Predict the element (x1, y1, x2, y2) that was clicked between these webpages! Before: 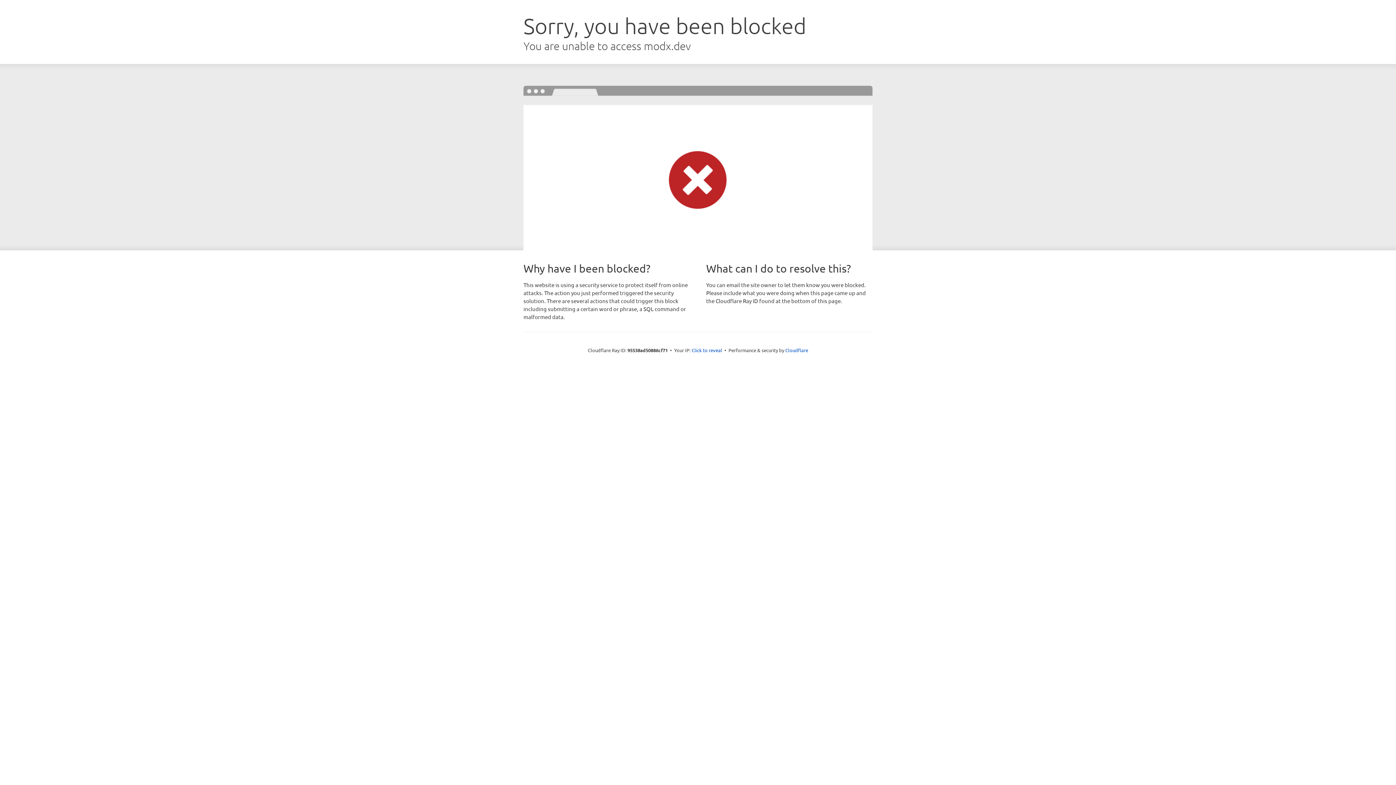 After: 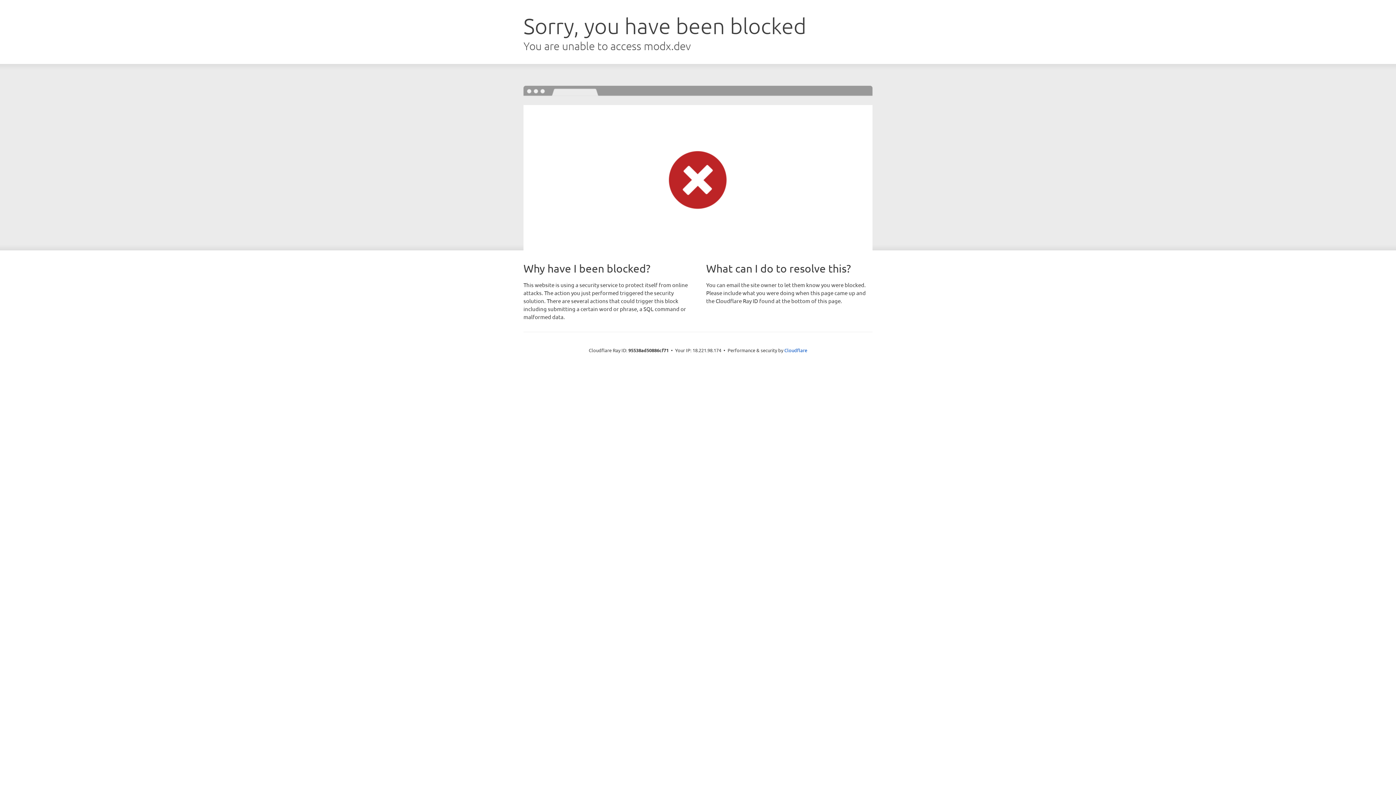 Action: label: Click to reveal bbox: (691, 346, 722, 353)